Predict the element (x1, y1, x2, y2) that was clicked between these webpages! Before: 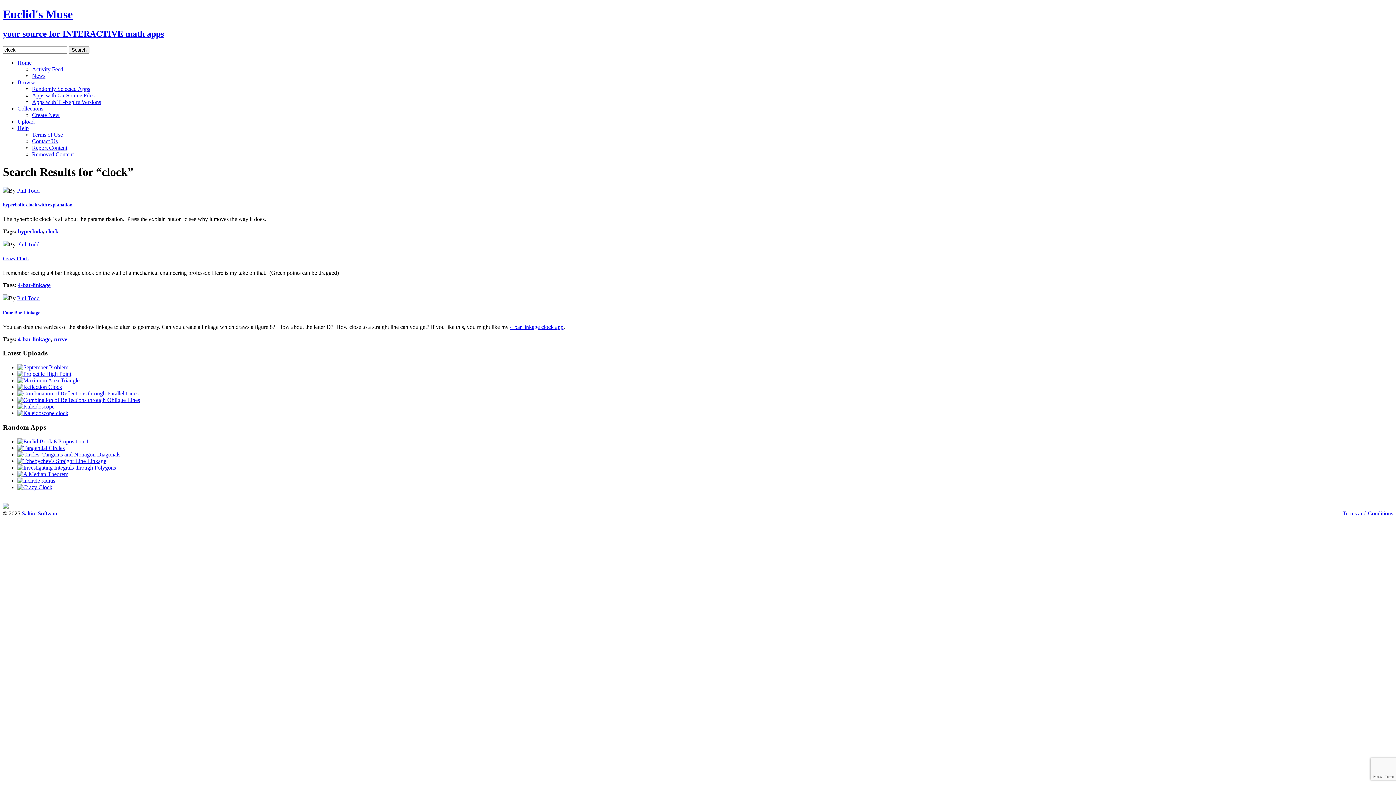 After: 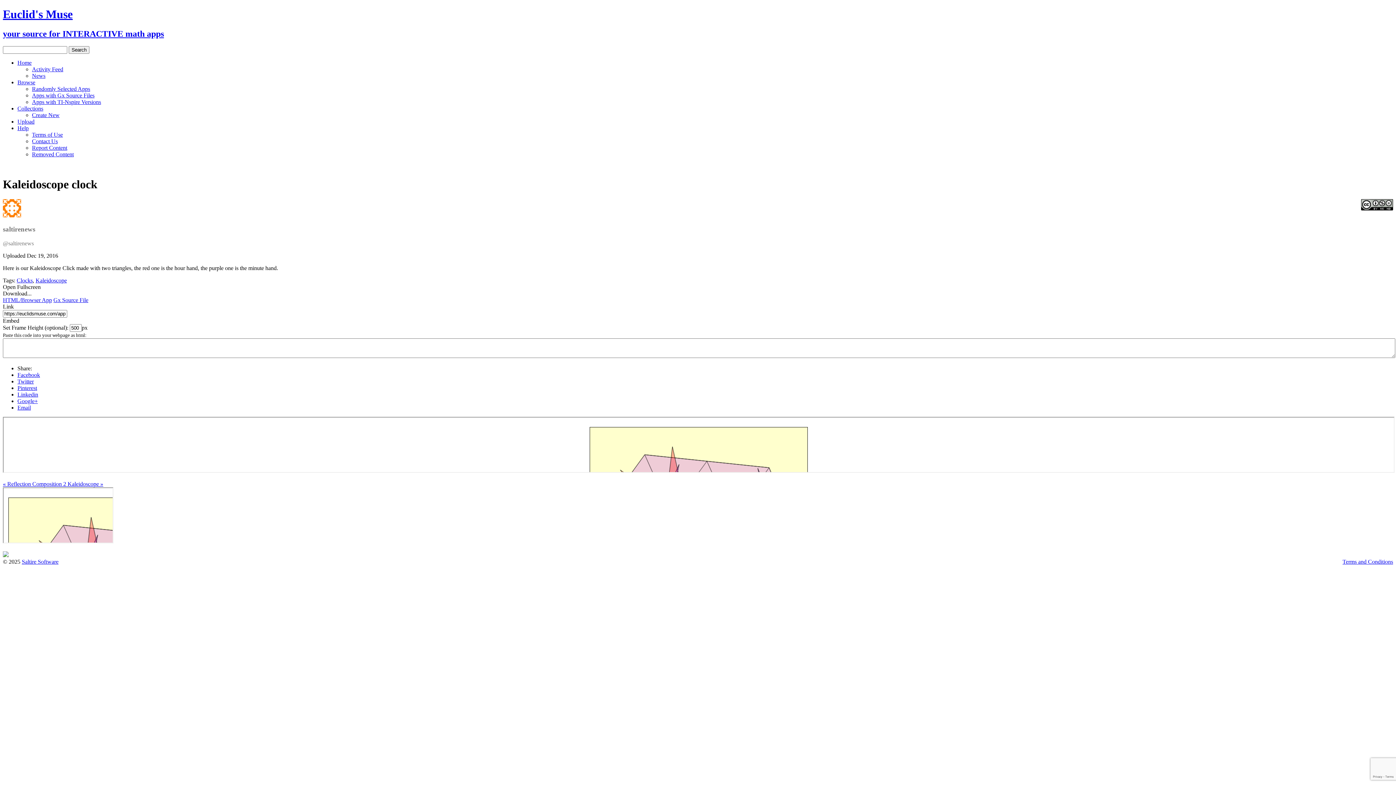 Action: bbox: (17, 410, 68, 416)